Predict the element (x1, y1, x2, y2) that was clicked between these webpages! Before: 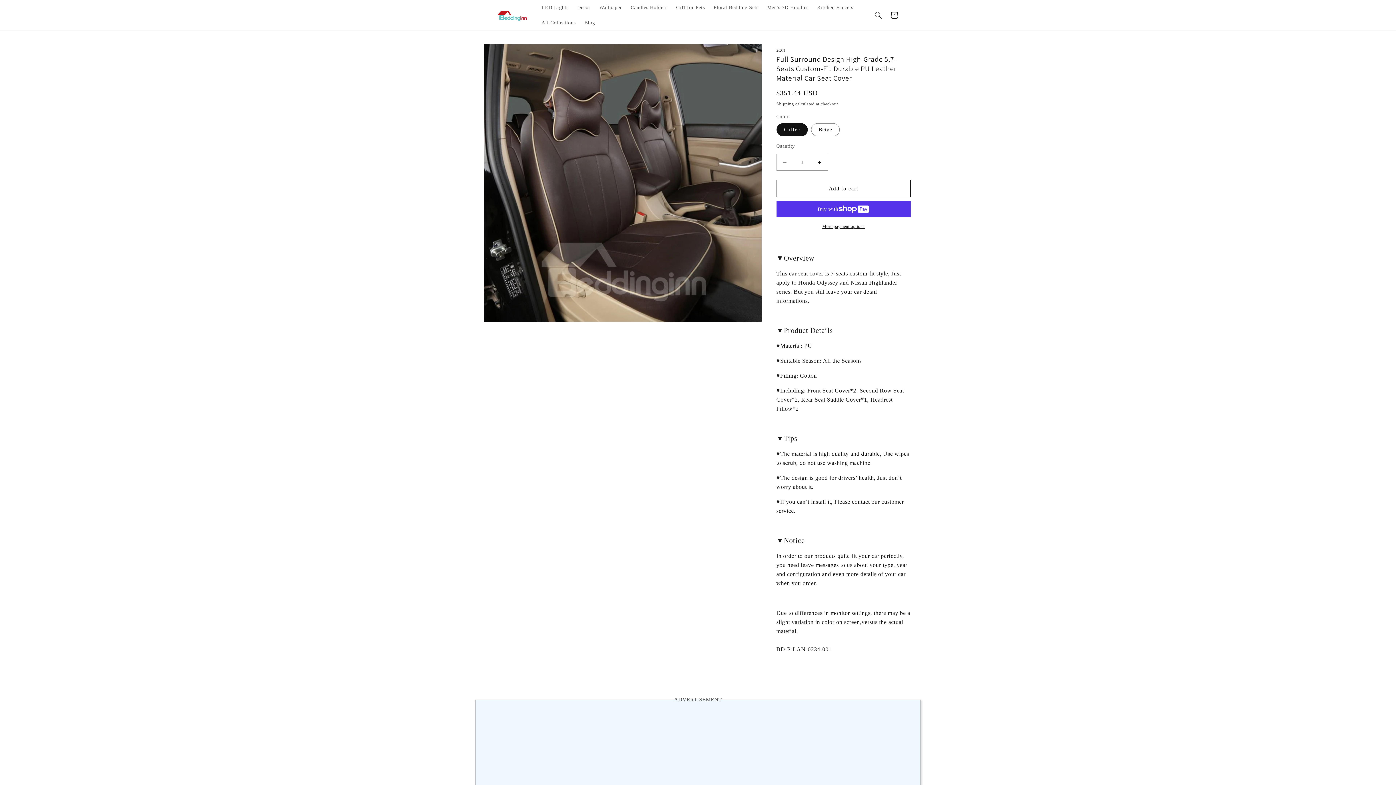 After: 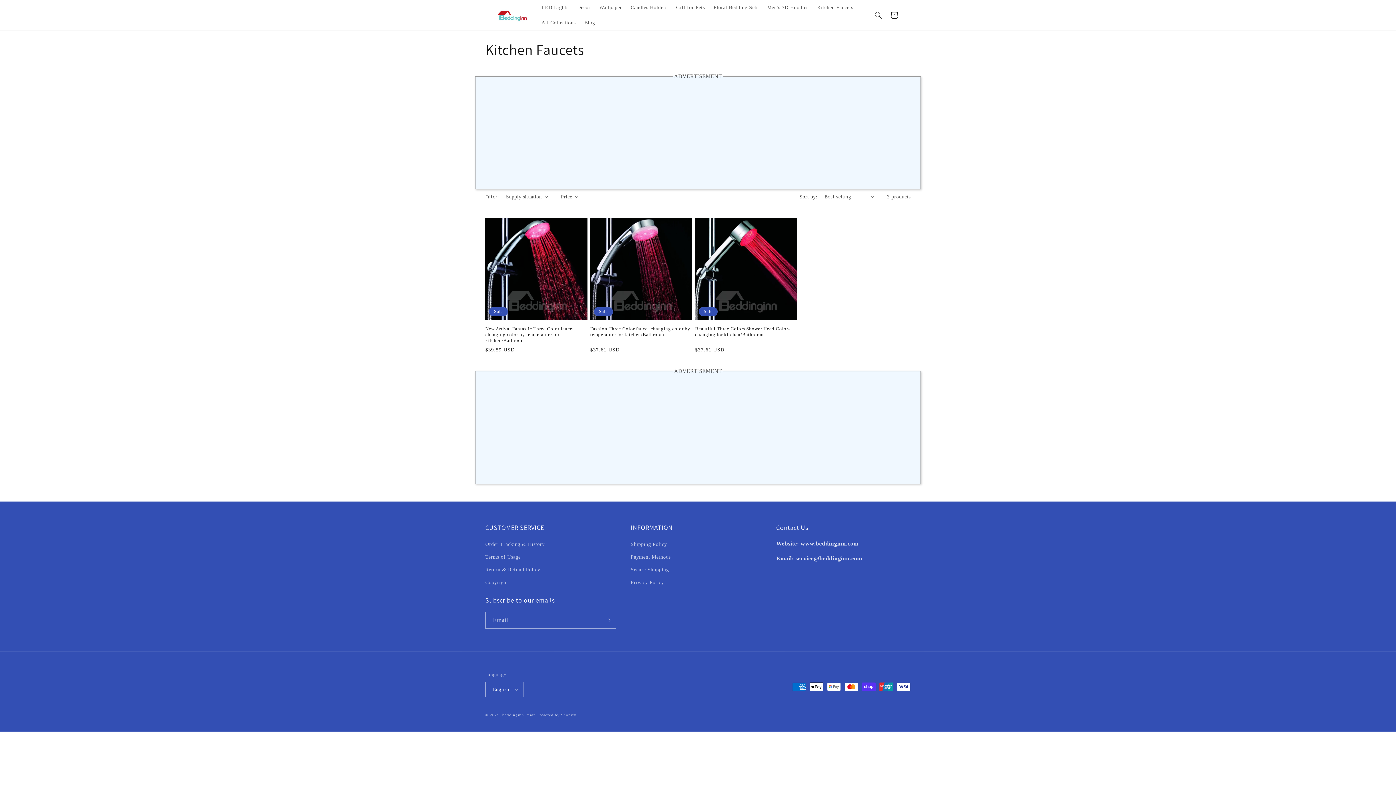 Action: bbox: (812, 0, 857, 15) label: Kitchen Faucets